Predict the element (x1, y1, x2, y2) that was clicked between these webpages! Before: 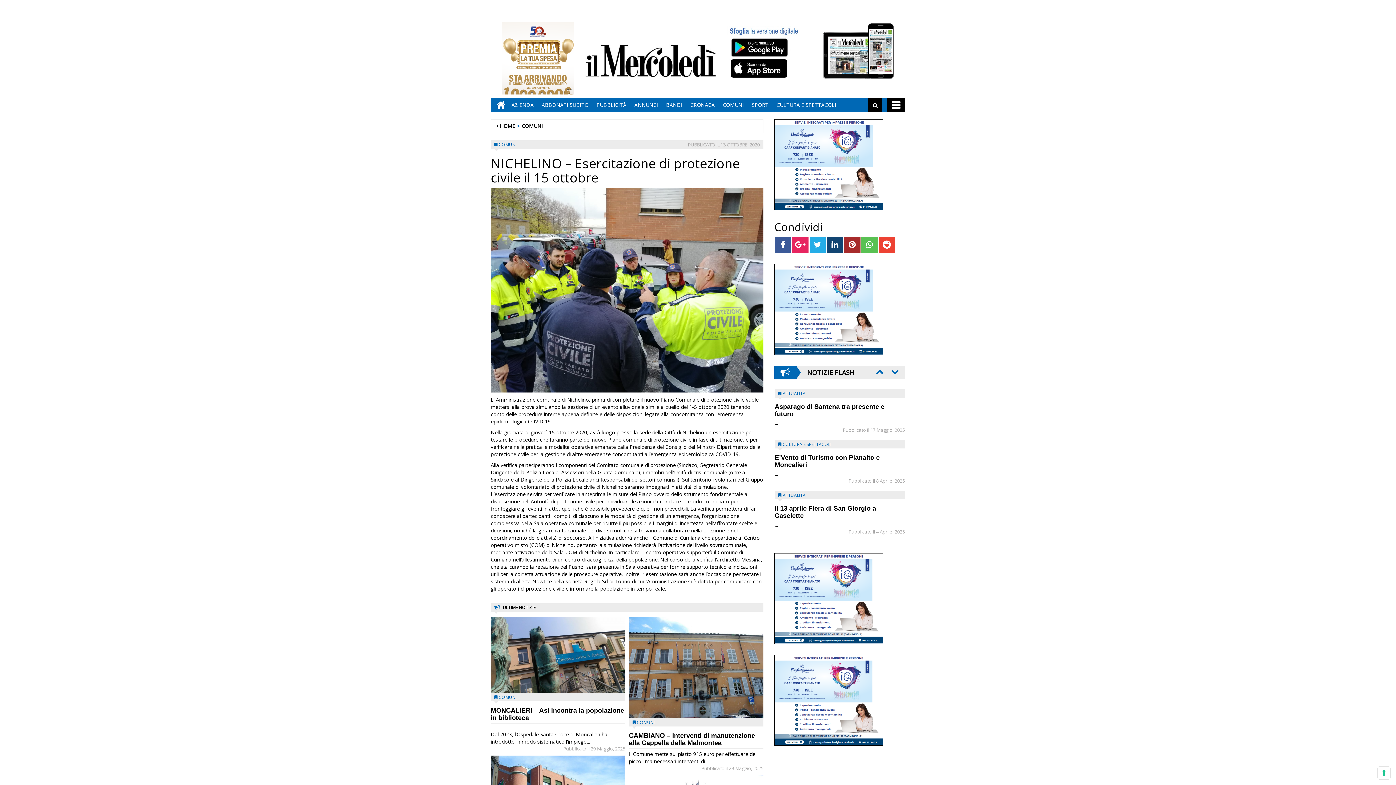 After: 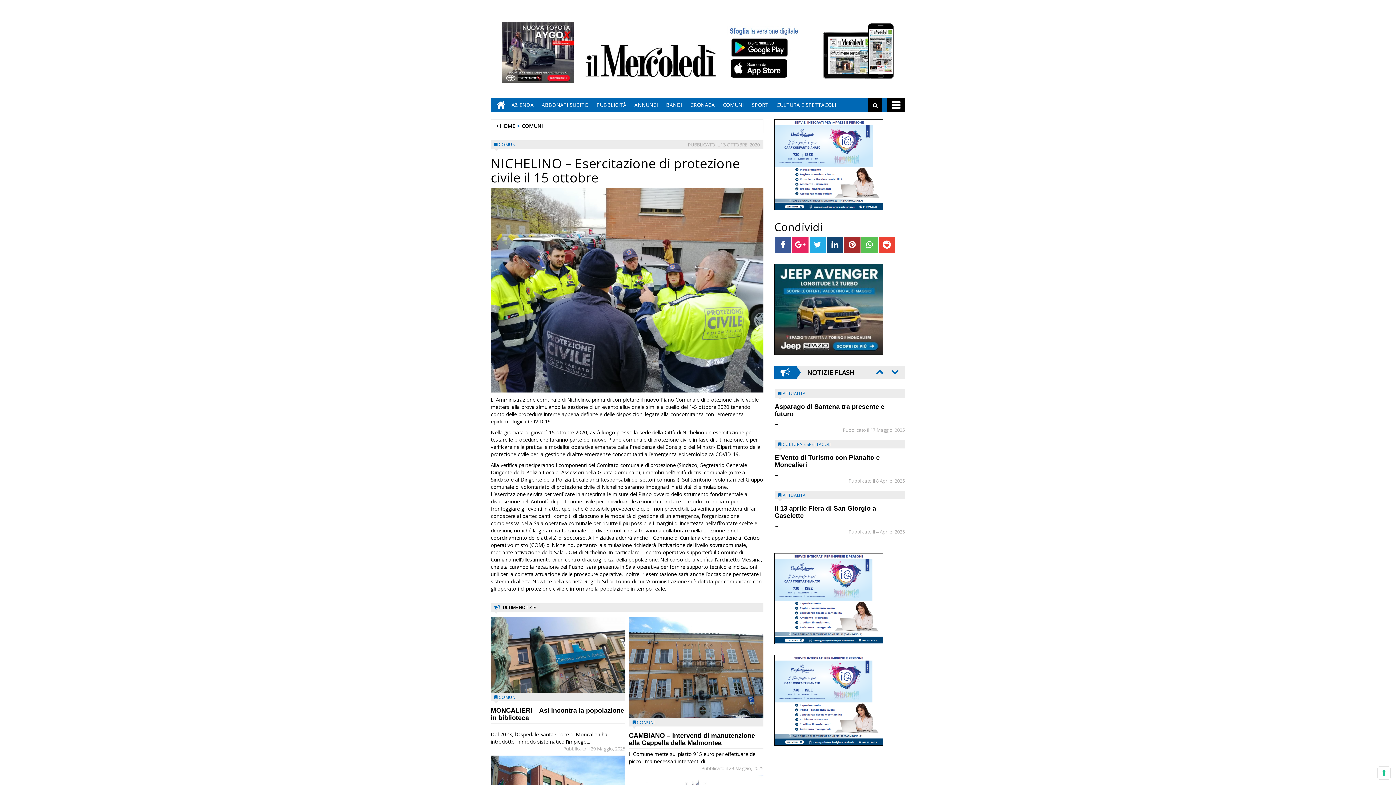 Action: bbox: (774, 696, 883, 703)